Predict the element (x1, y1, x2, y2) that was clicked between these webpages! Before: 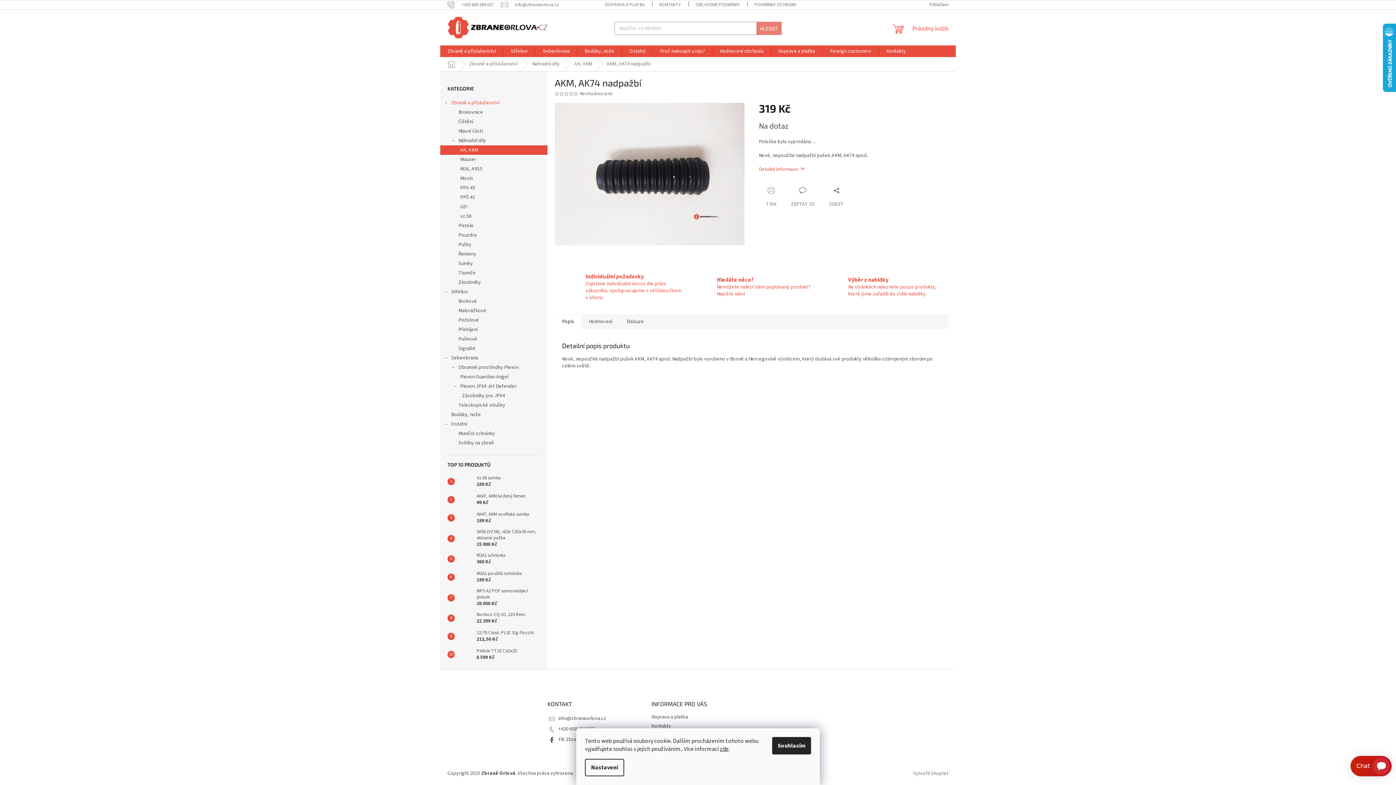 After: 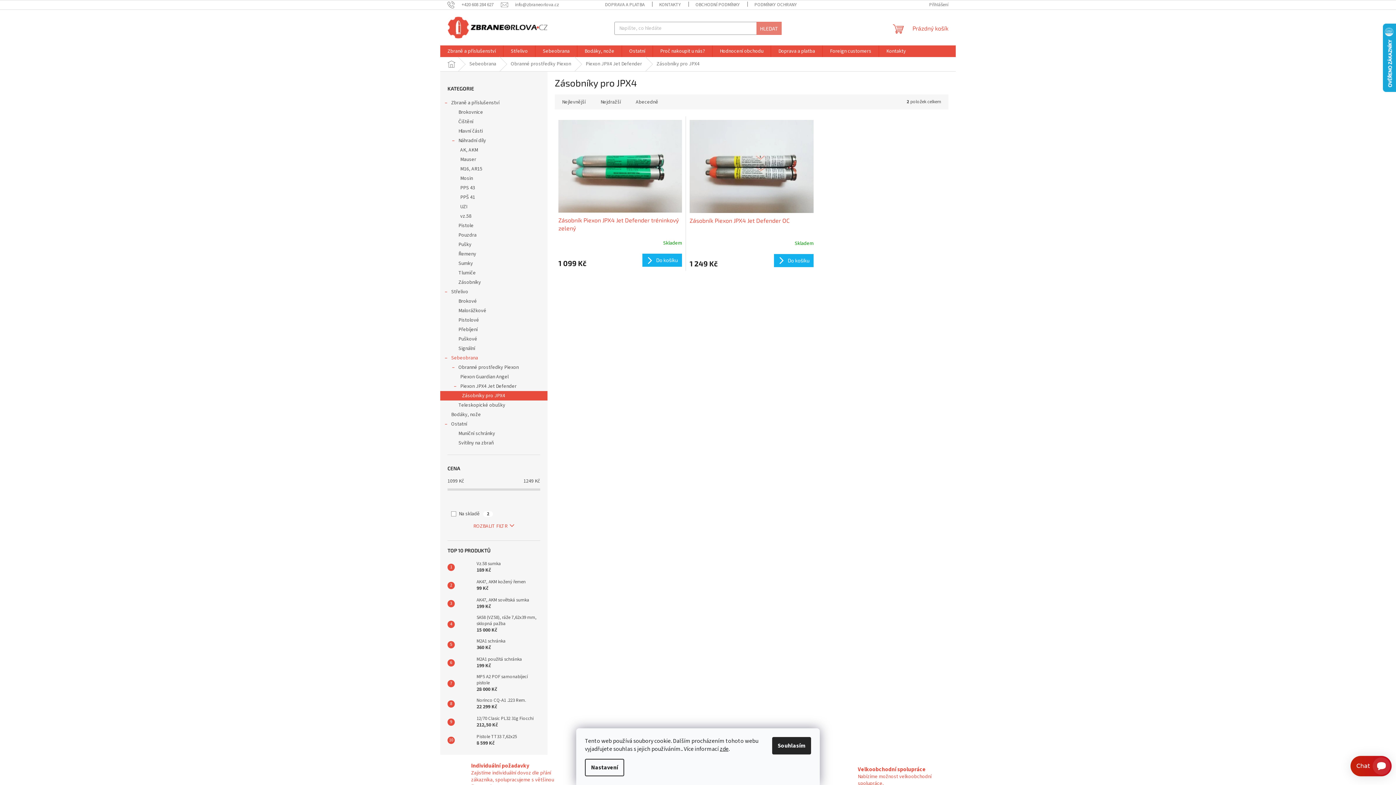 Action: bbox: (440, 391, 547, 400) label: Zásobníky pro JPX4